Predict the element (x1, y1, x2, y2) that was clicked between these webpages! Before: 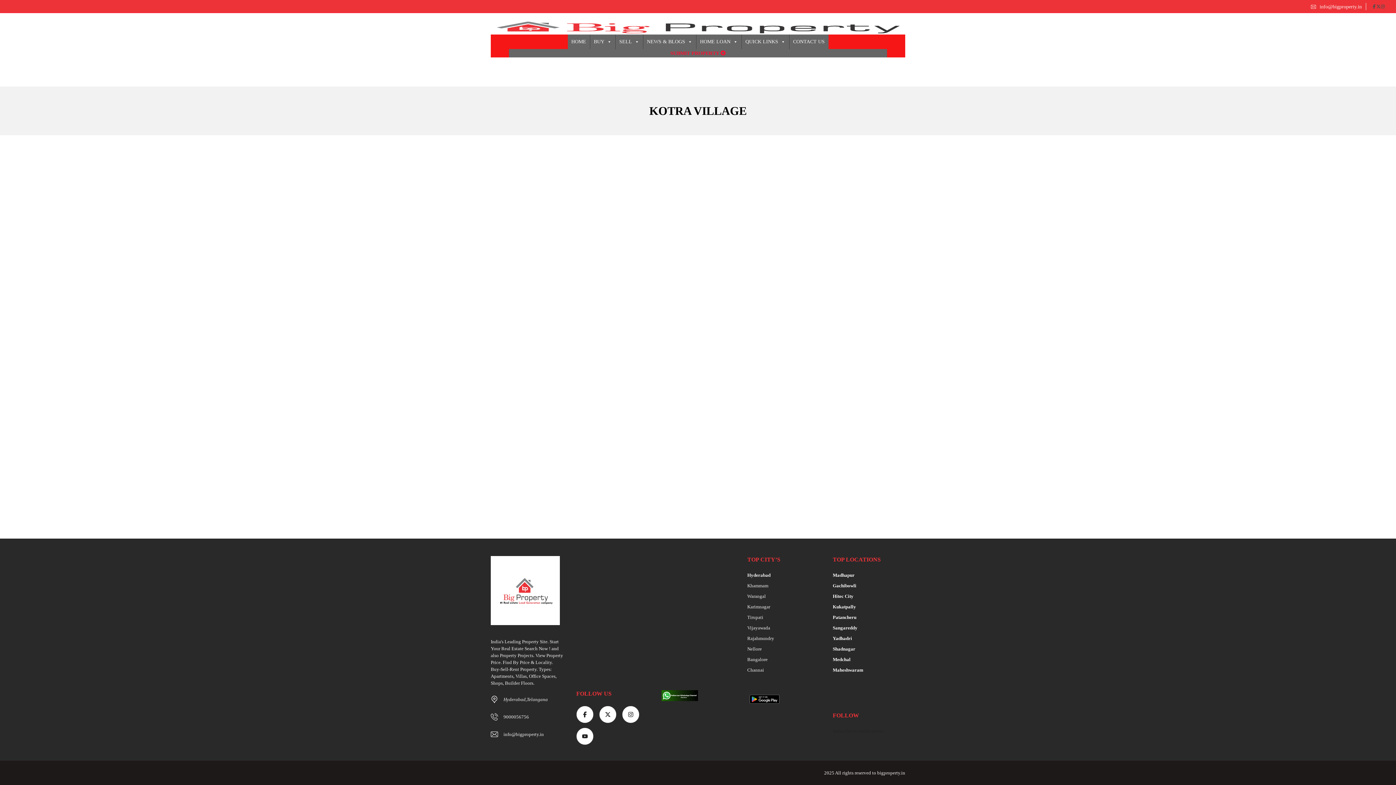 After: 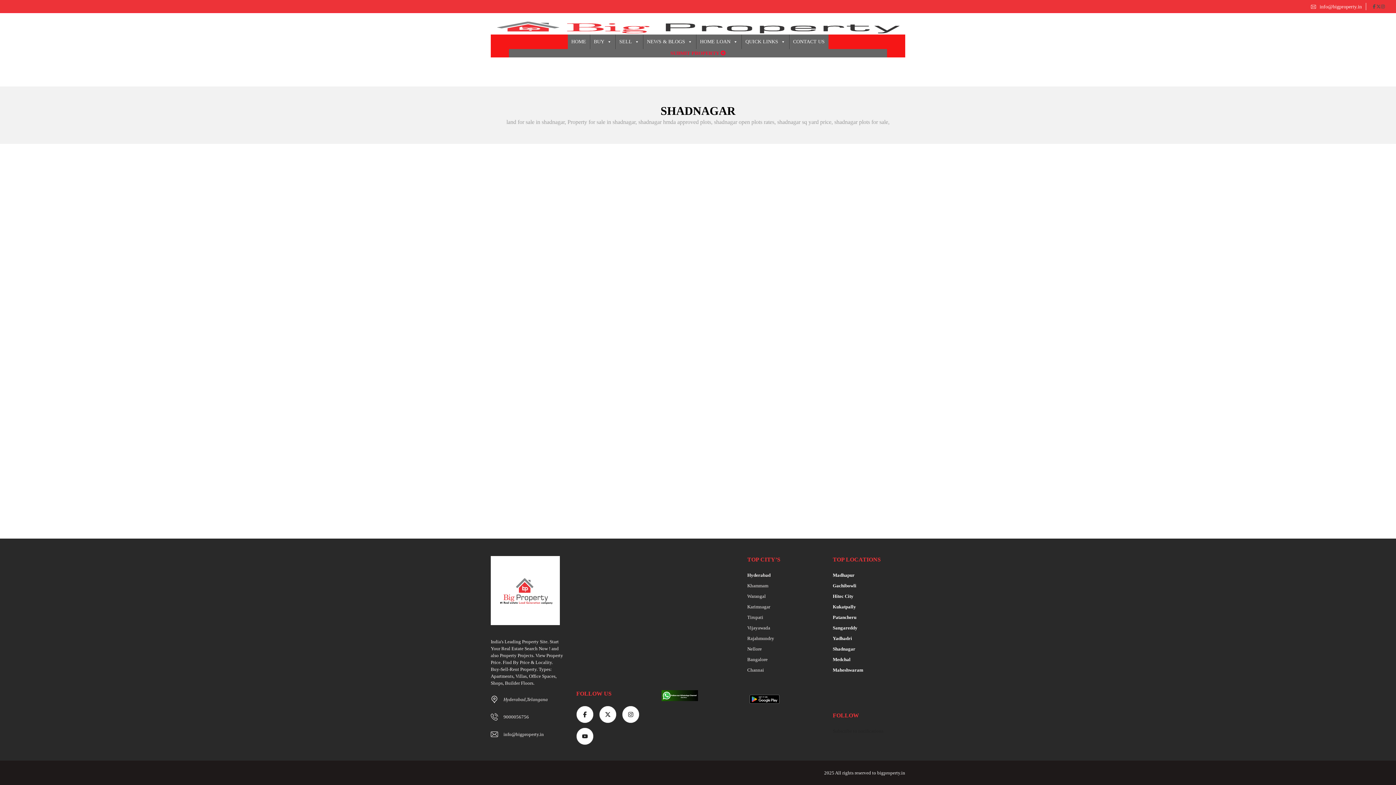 Action: bbox: (833, 646, 855, 652) label: “shadnagar” (Edit)